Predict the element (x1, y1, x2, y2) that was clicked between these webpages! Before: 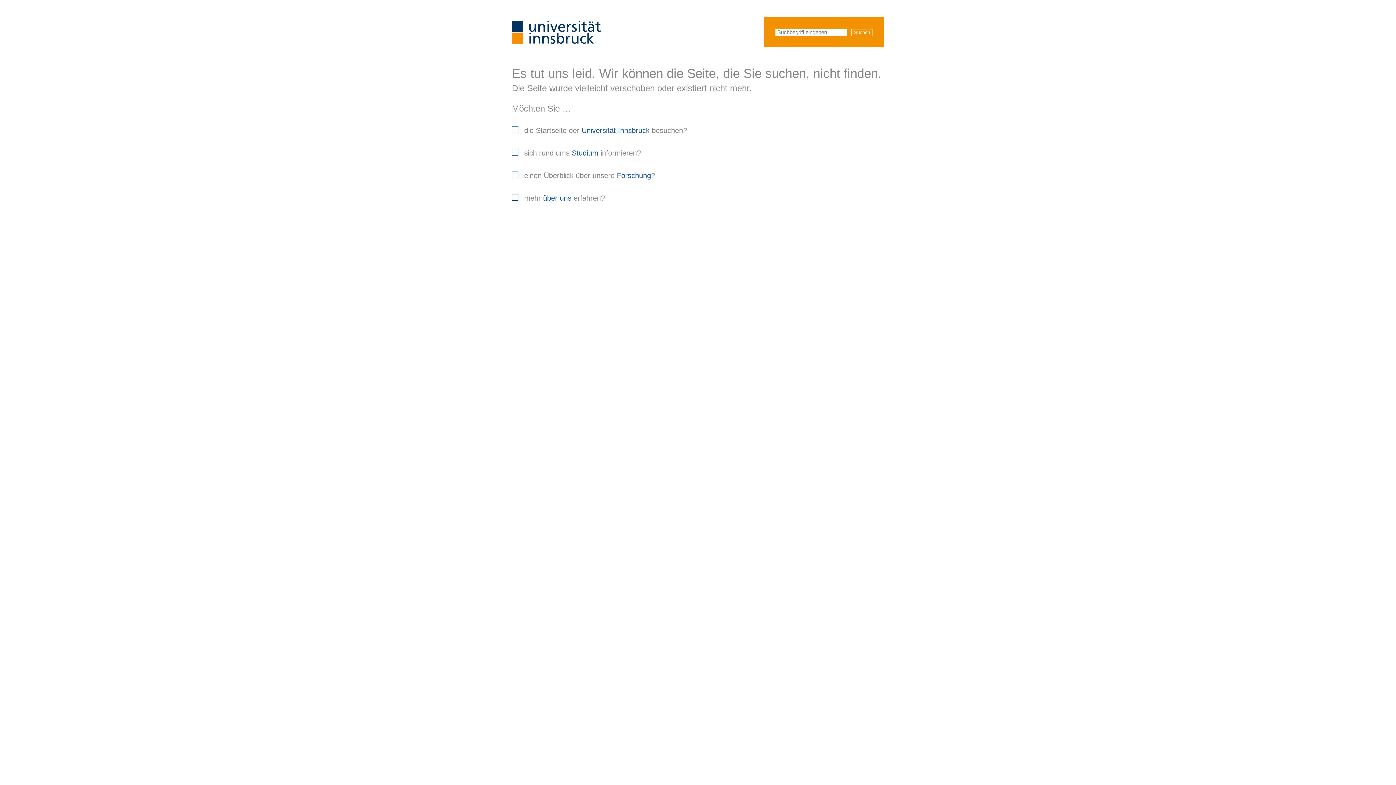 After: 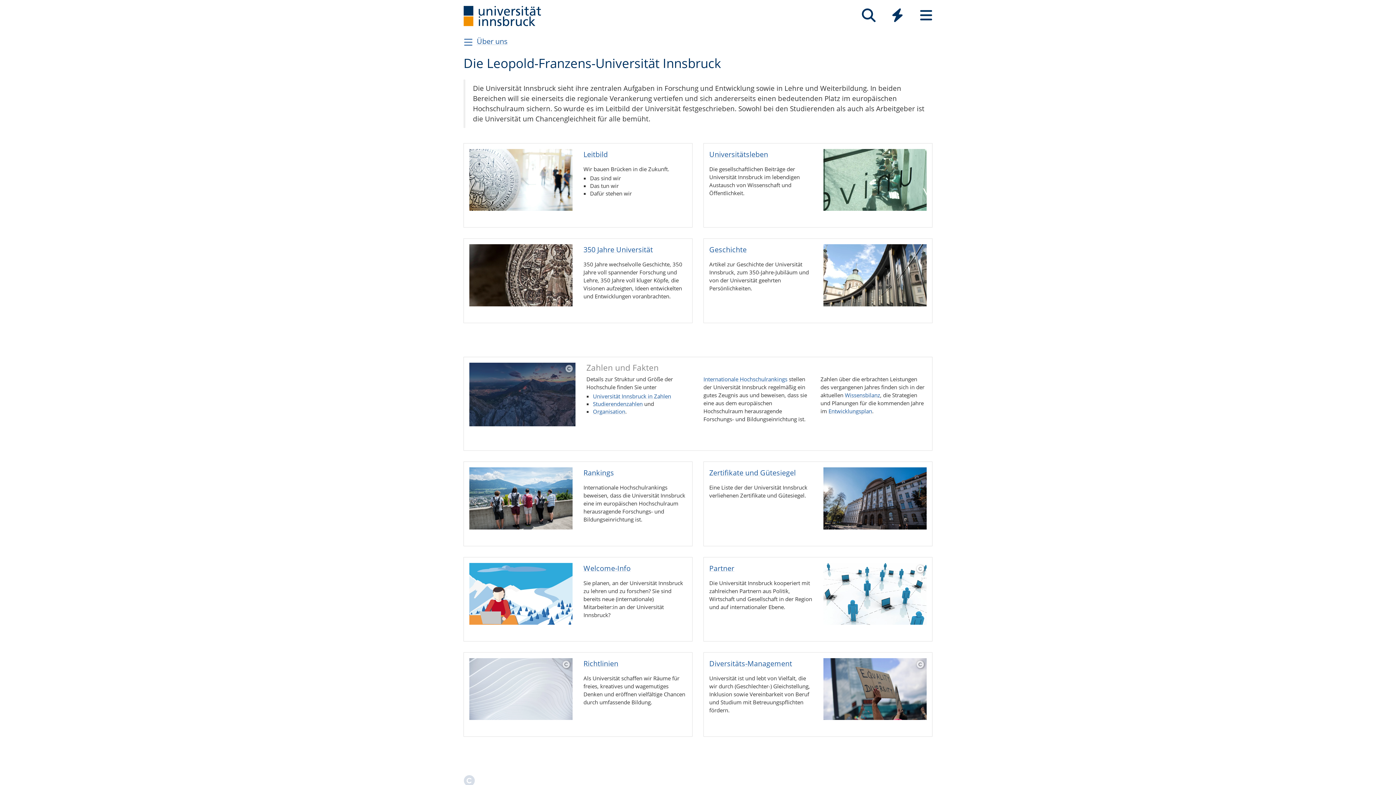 Action: bbox: (543, 194, 571, 202) label: über uns